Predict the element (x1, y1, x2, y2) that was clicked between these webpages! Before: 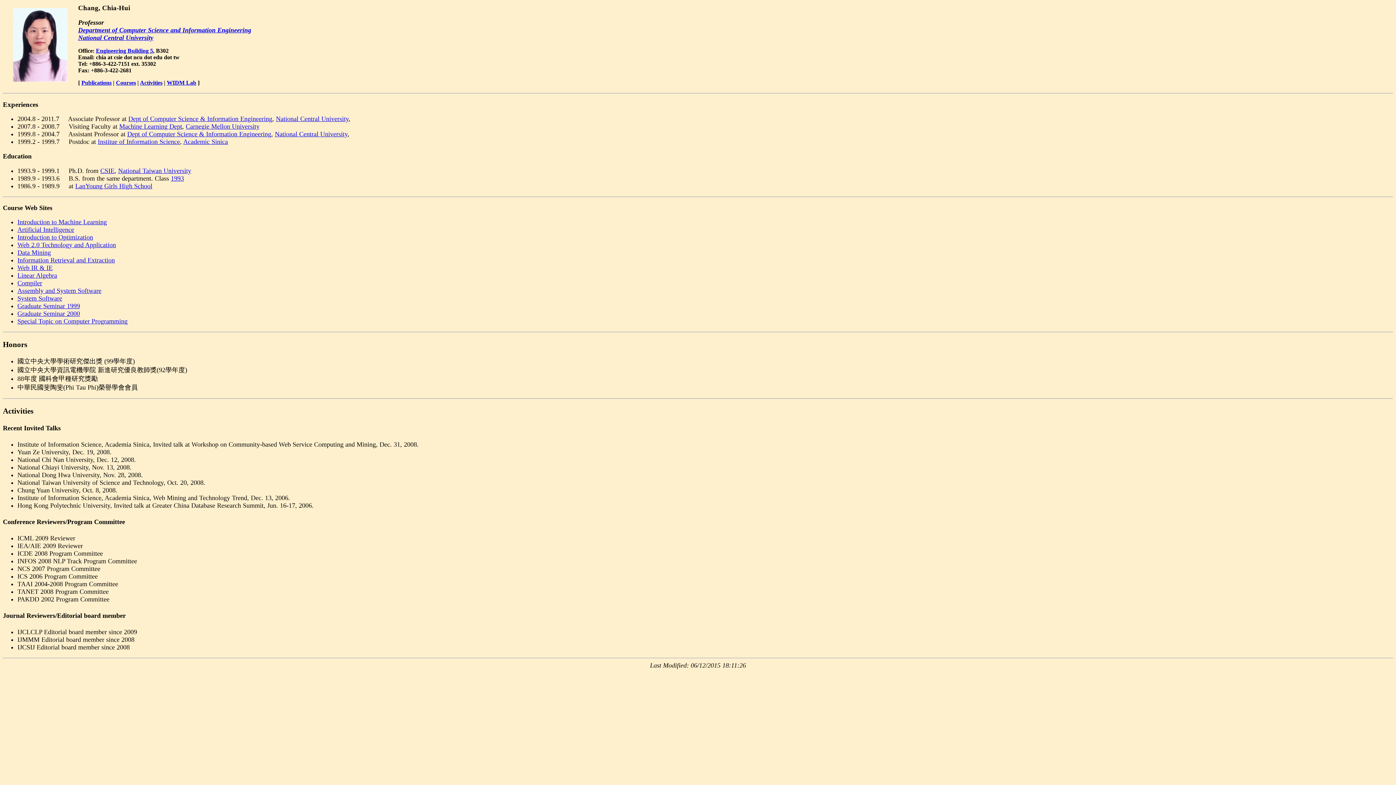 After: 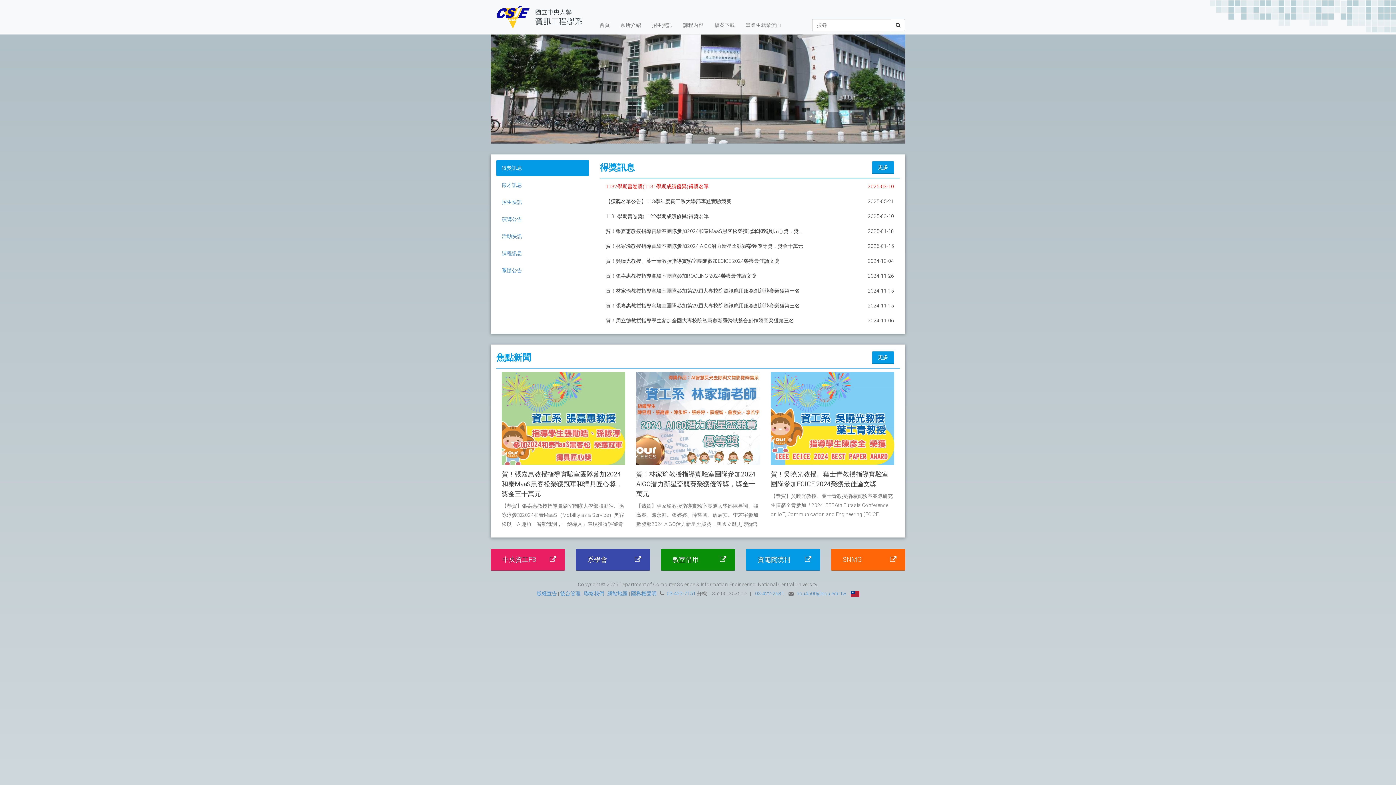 Action: bbox: (128, 115, 272, 122) label: Dept of Computer Science & Information Engineering